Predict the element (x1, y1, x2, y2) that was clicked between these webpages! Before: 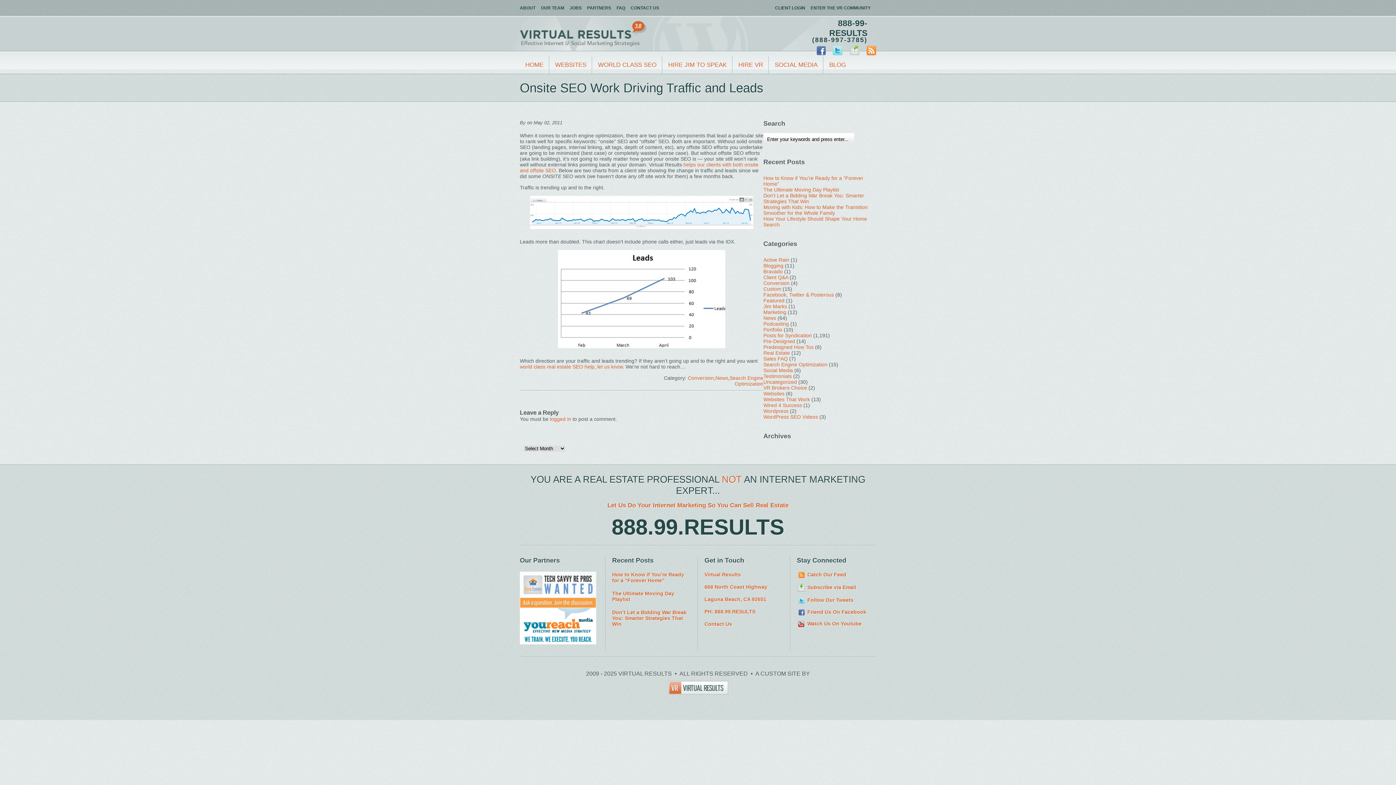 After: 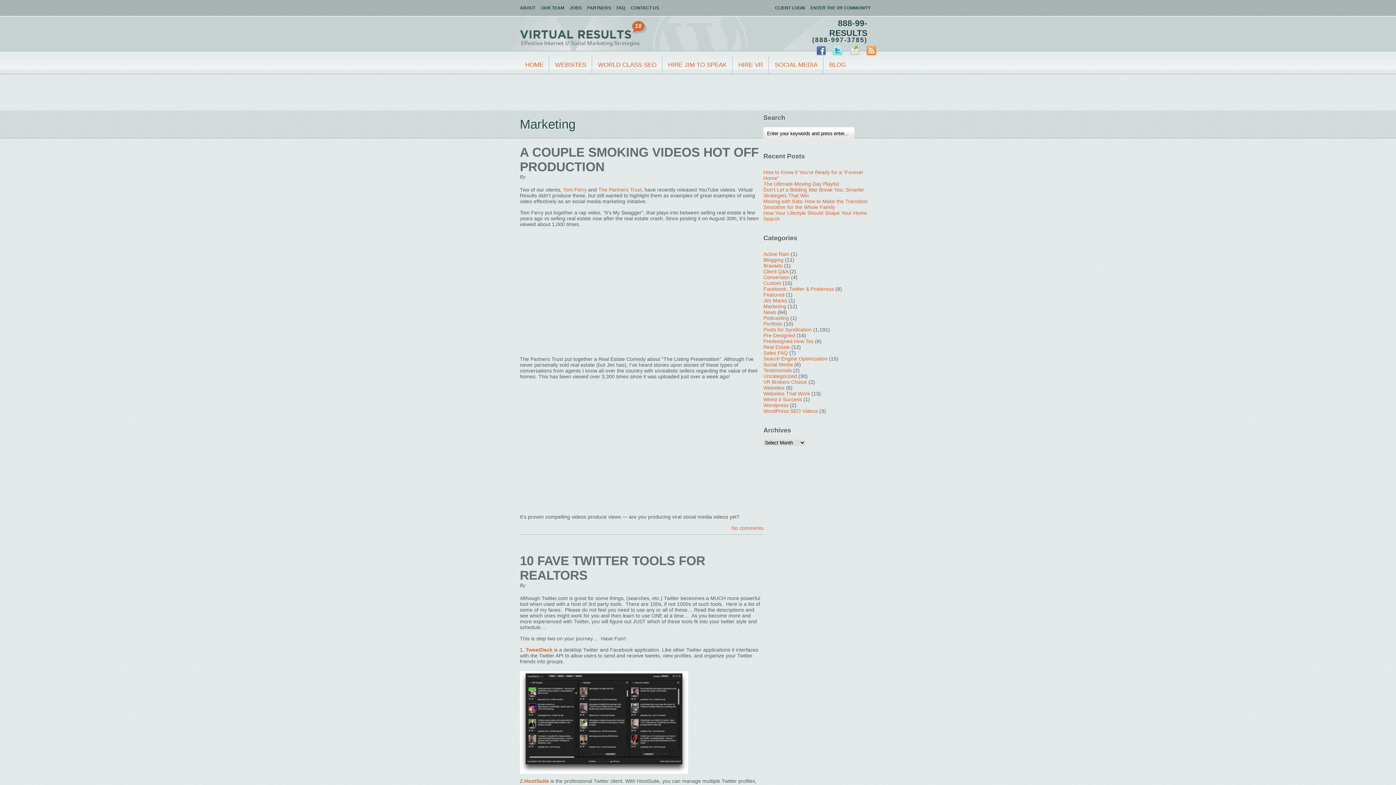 Action: bbox: (763, 309, 786, 315) label: Marketing